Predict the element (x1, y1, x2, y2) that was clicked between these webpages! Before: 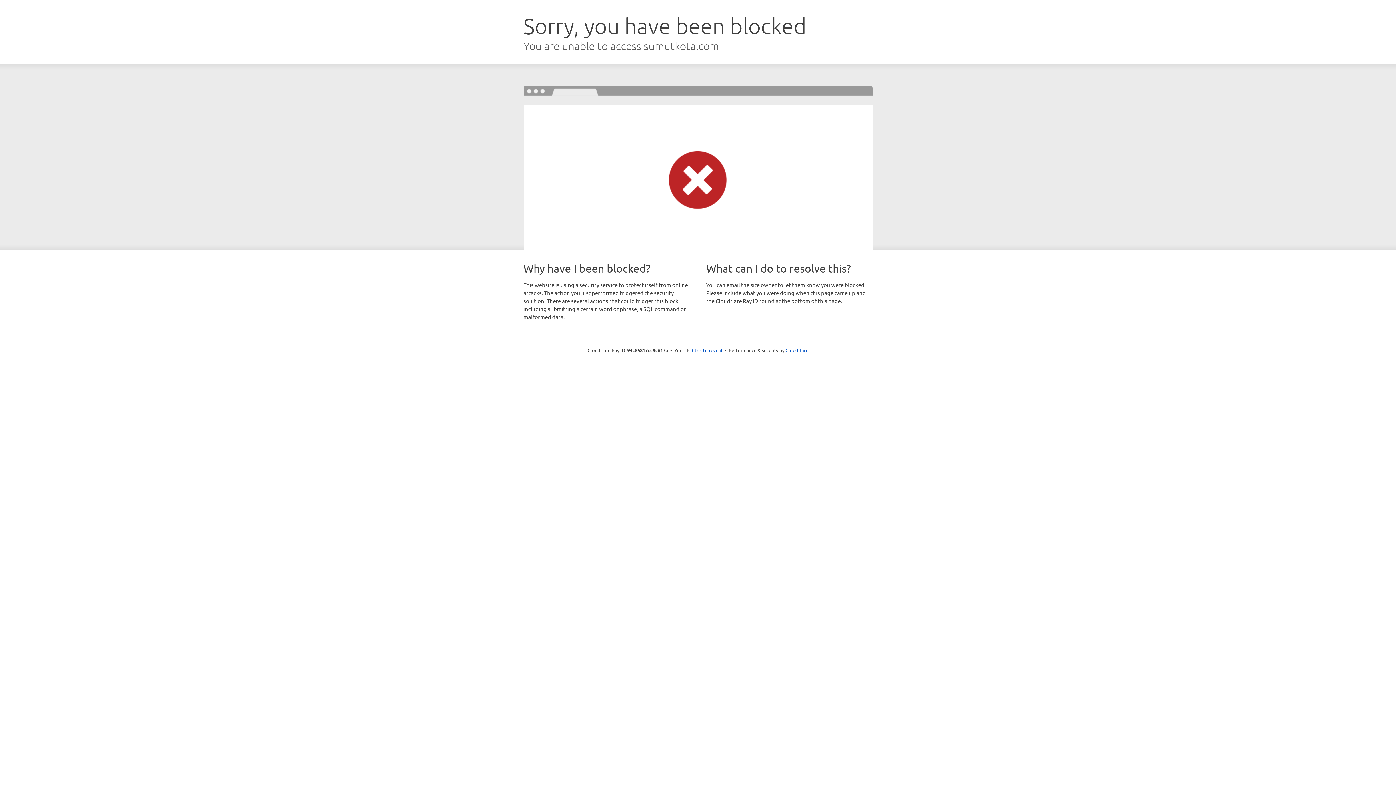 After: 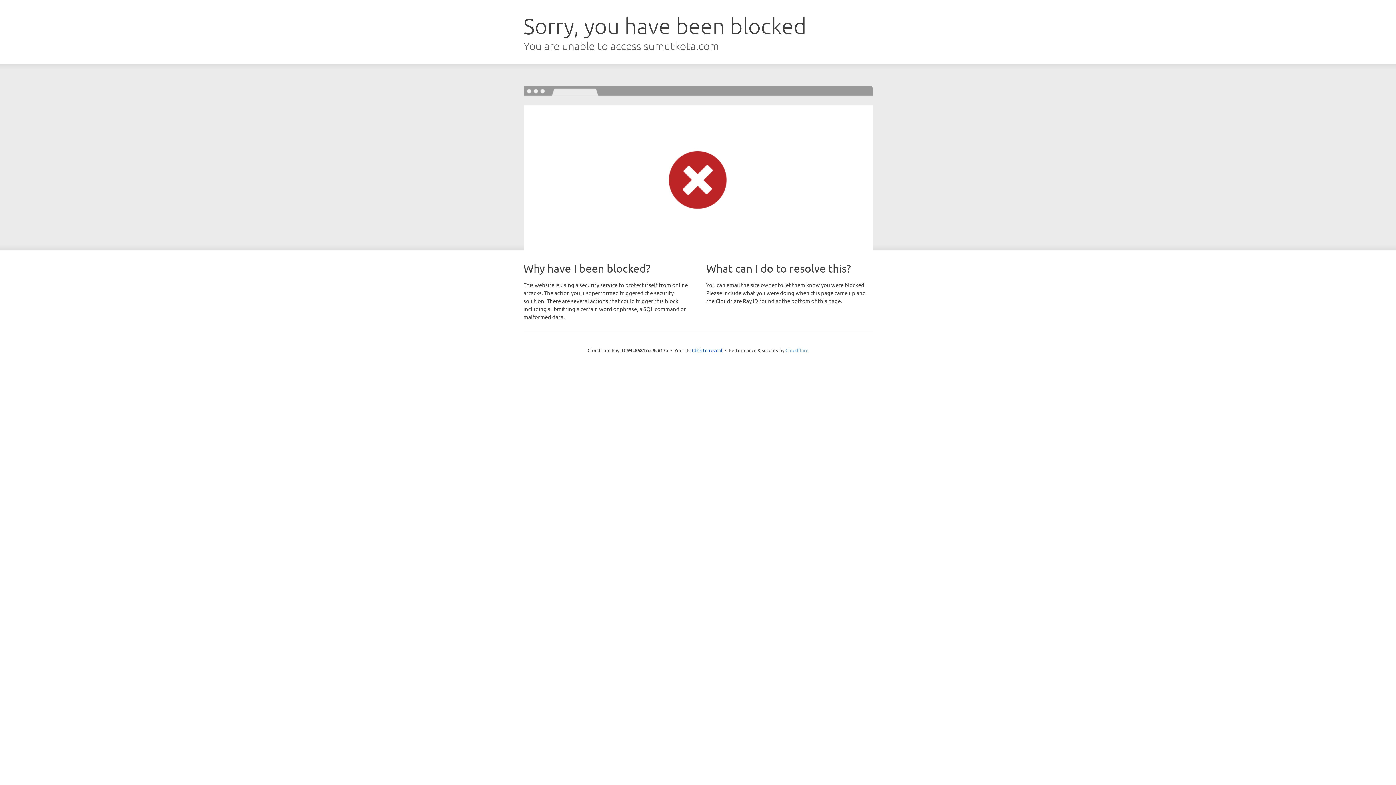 Action: bbox: (785, 347, 808, 353) label: Cloudflare